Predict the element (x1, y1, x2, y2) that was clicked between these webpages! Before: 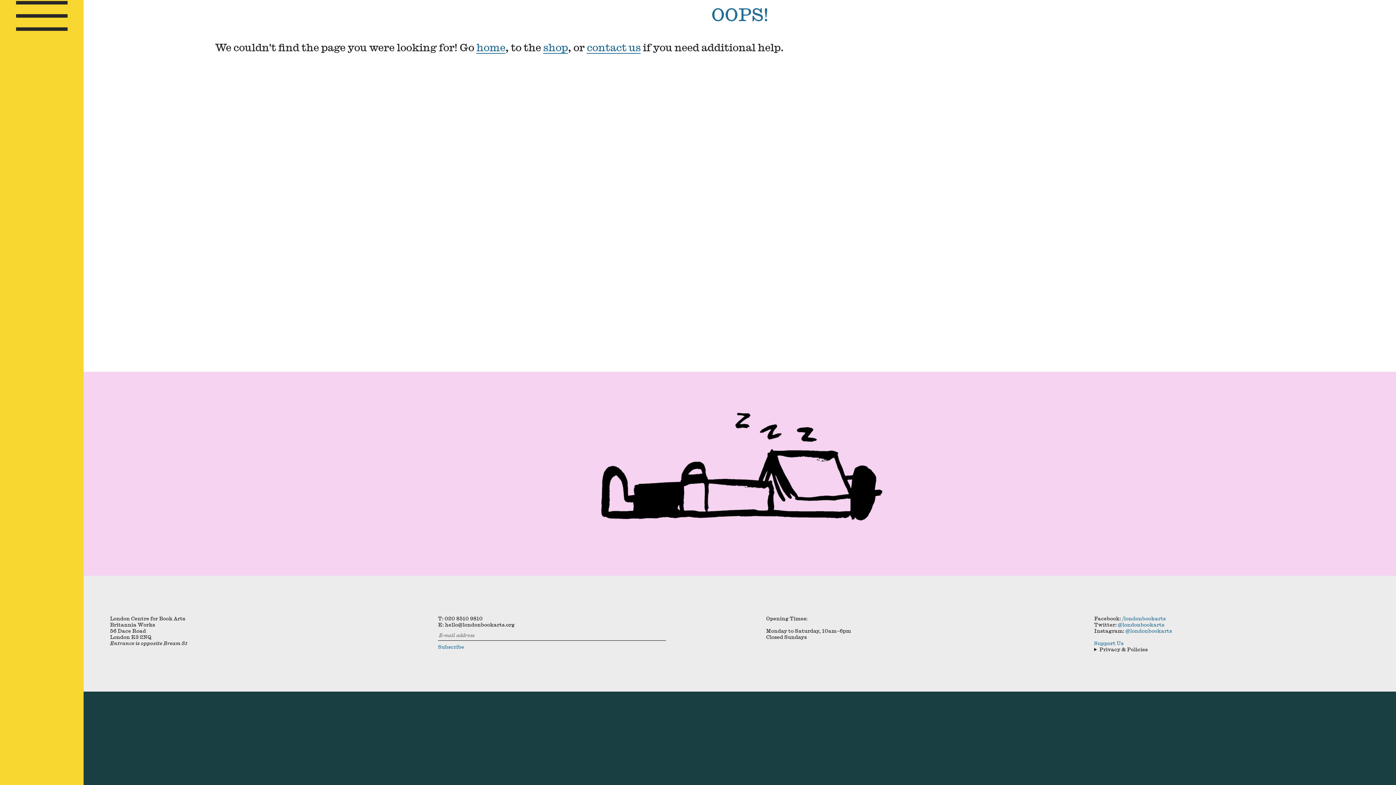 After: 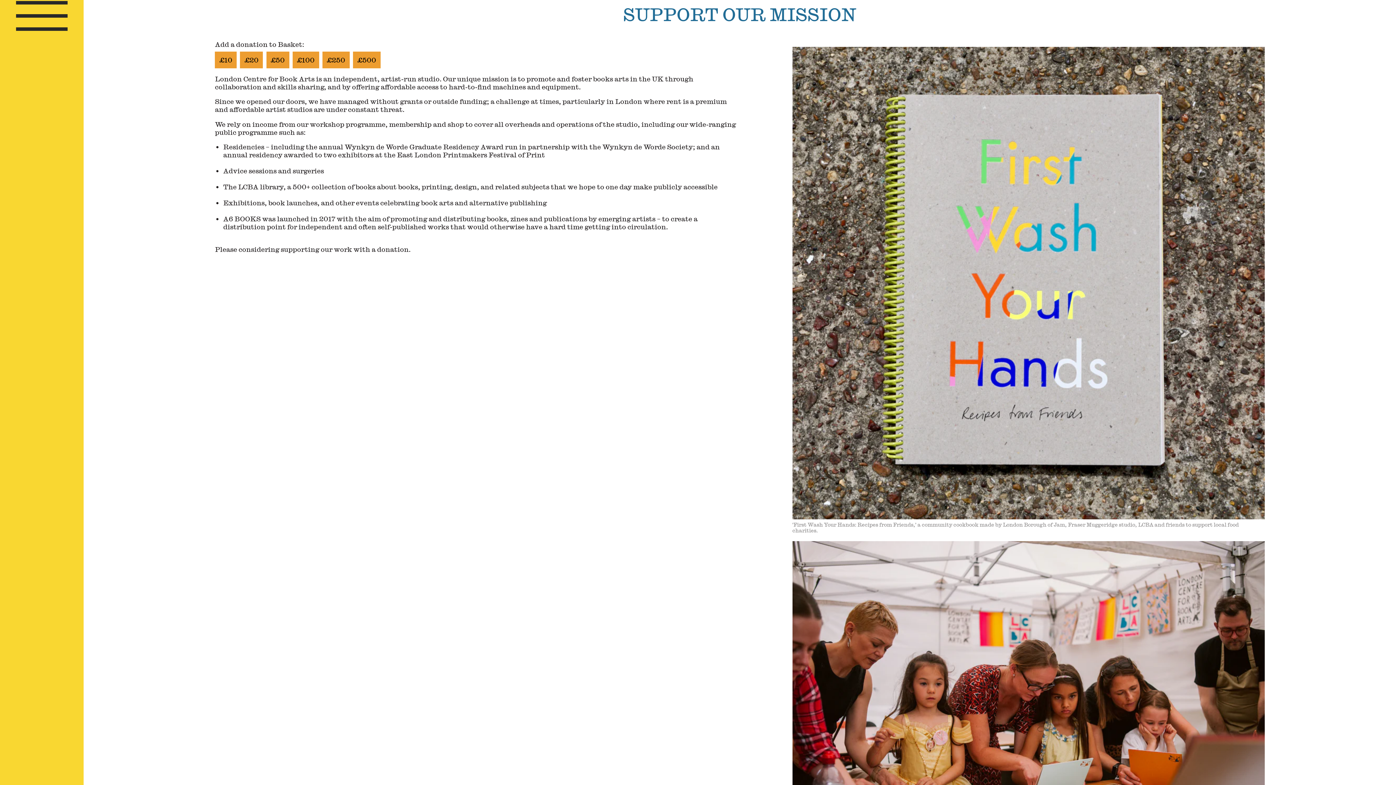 Action: label: Support Us bbox: (1094, 640, 1123, 646)